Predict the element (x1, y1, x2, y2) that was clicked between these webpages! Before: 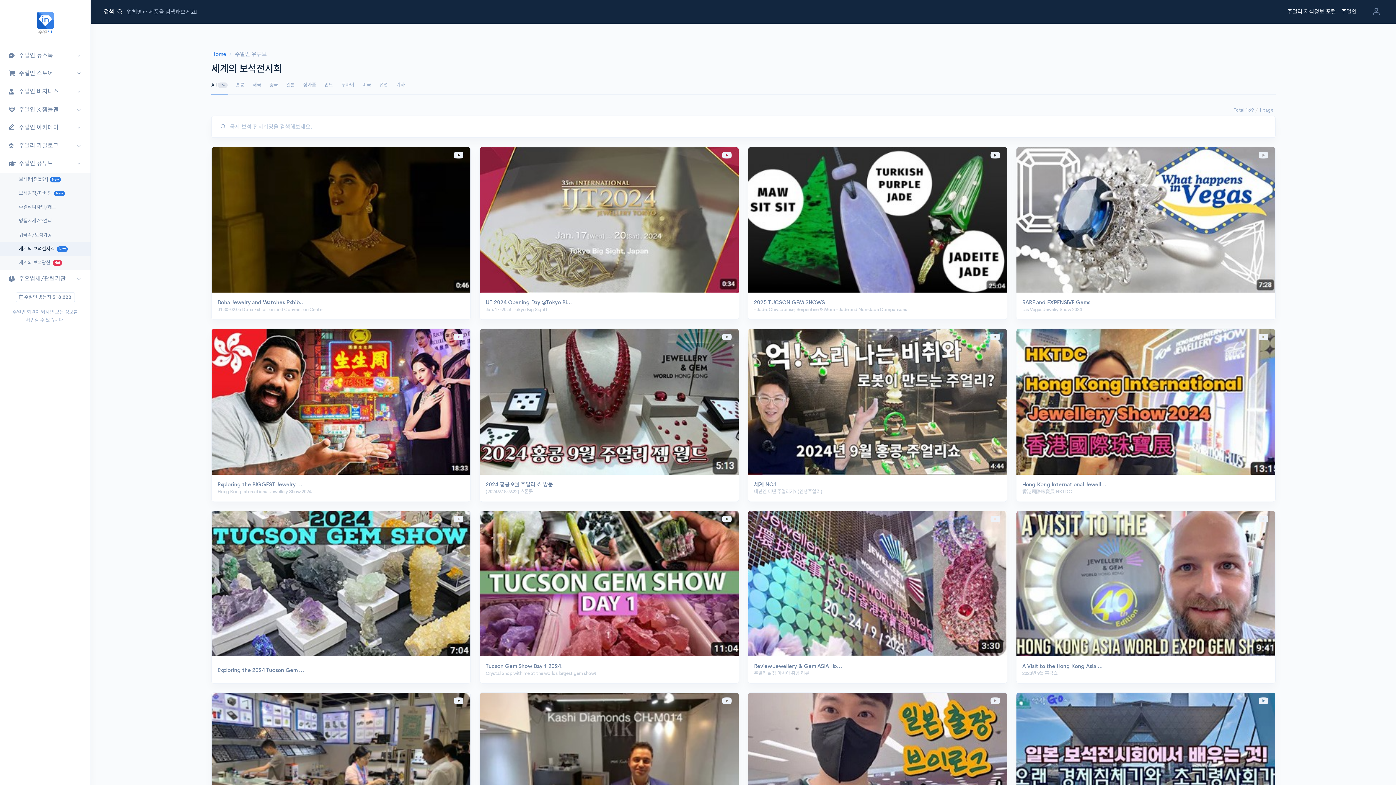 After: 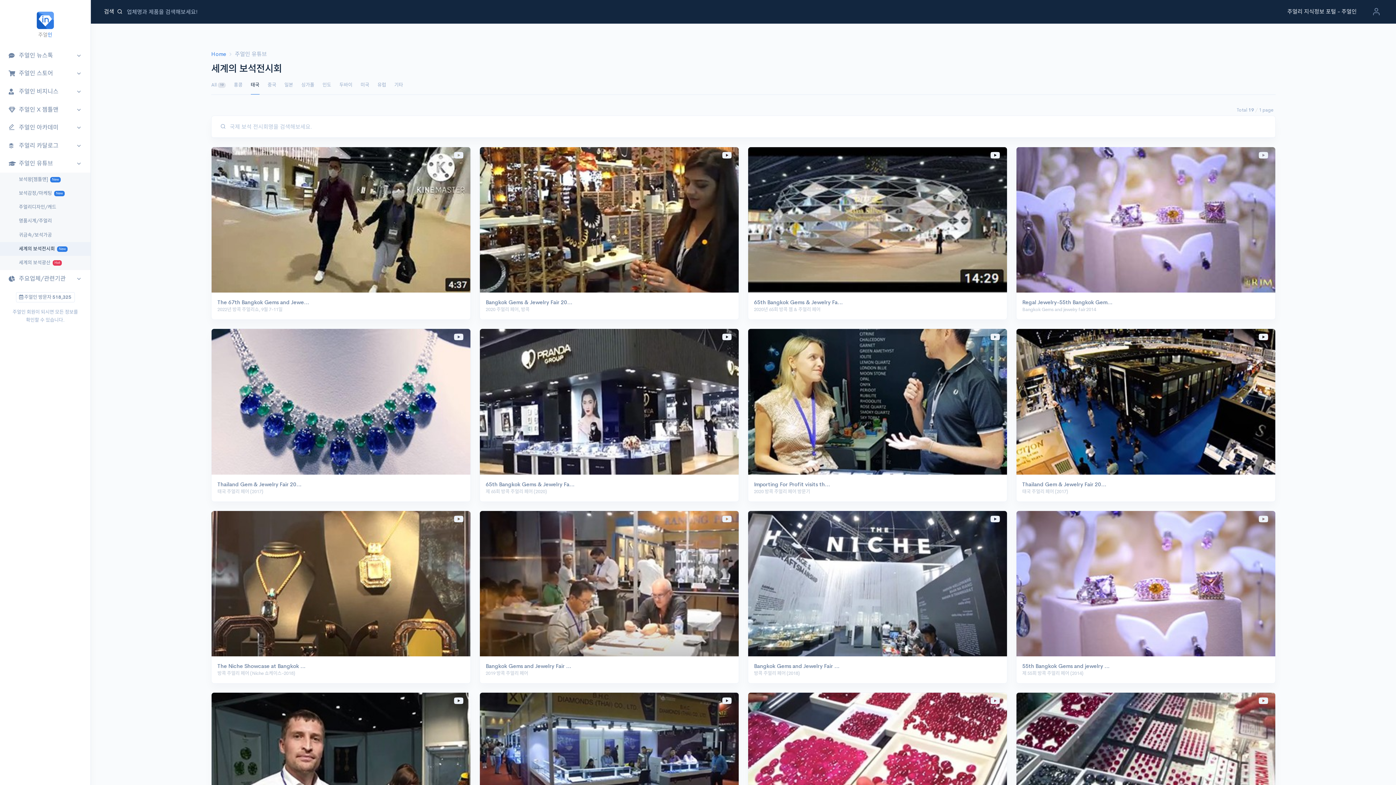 Action: bbox: (252, 75, 261, 94) label: 태국